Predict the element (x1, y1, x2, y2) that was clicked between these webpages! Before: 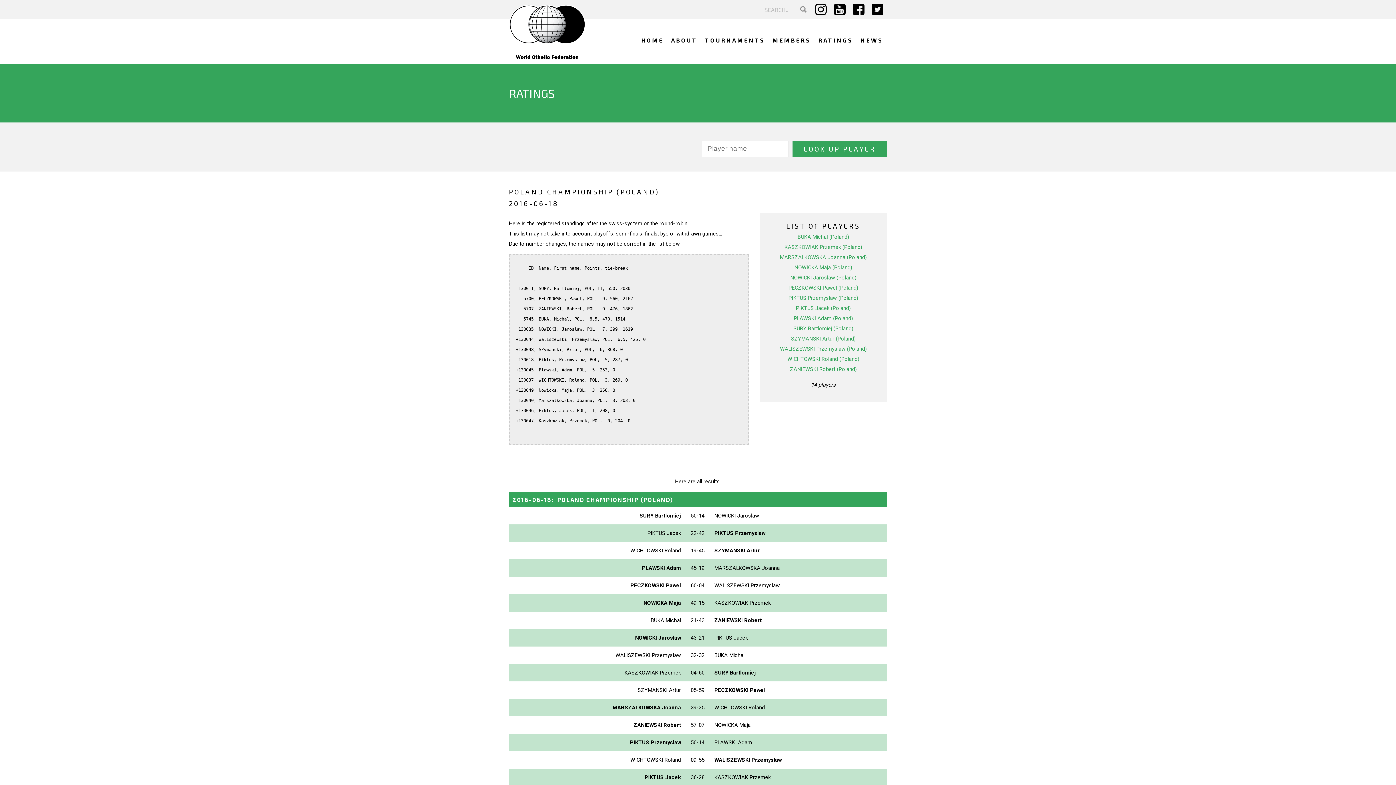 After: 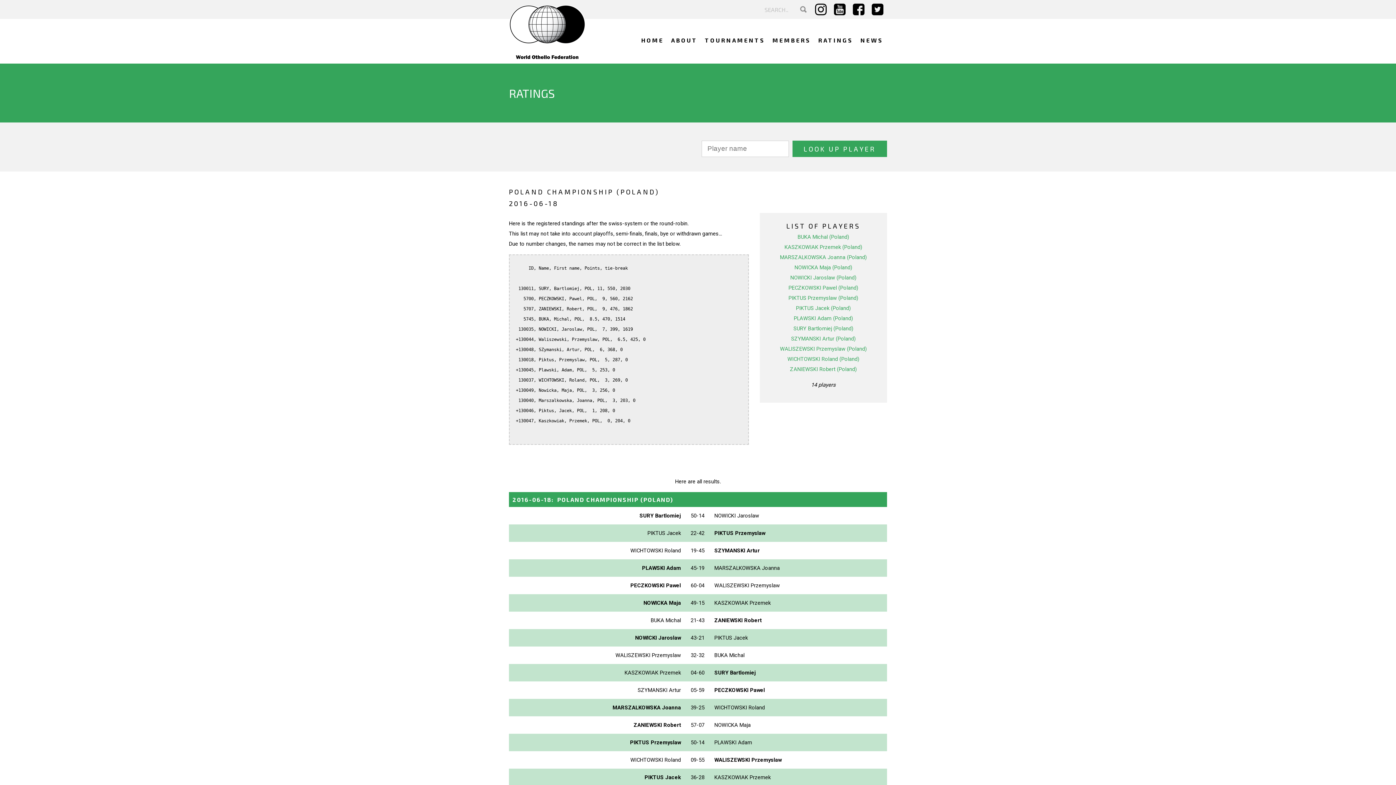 Action: bbox: (849, -1, 868, 19)